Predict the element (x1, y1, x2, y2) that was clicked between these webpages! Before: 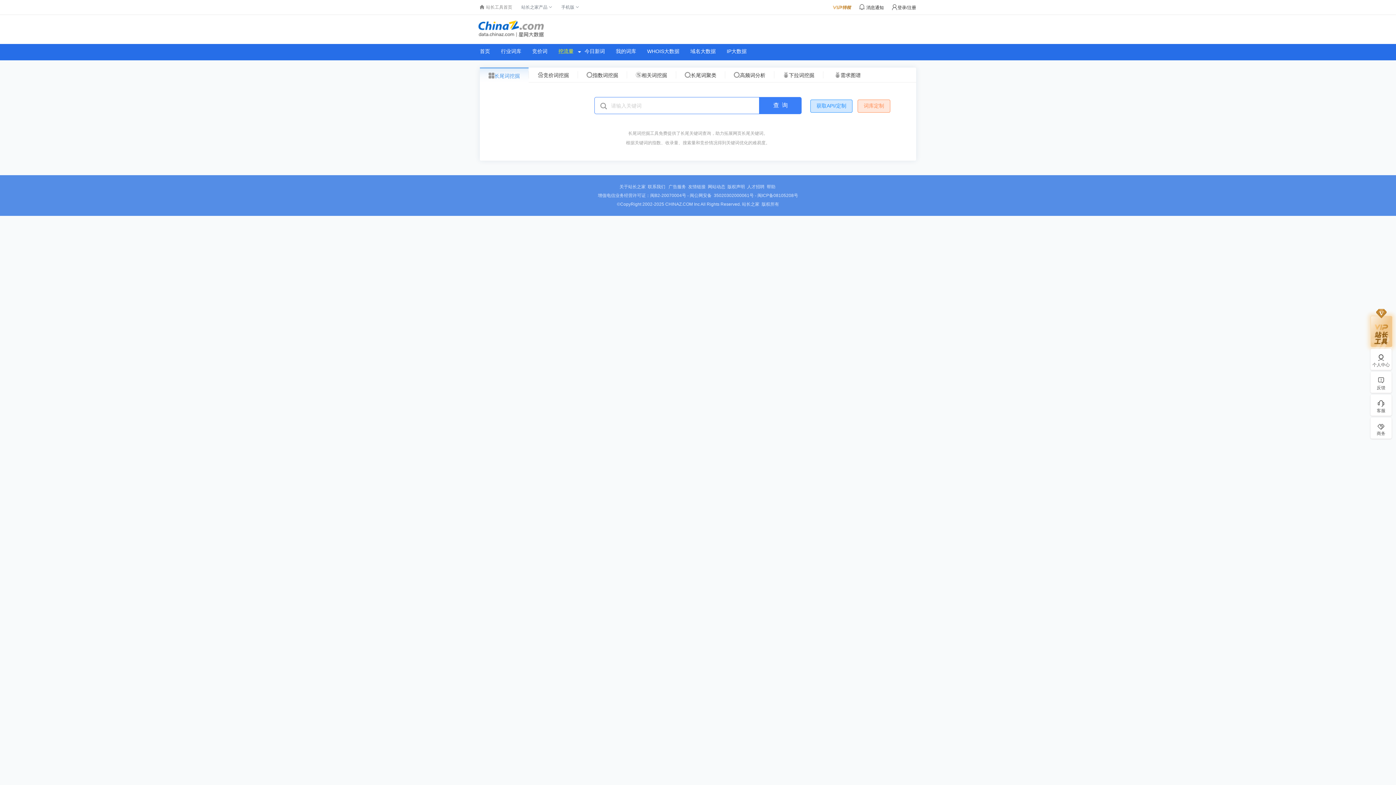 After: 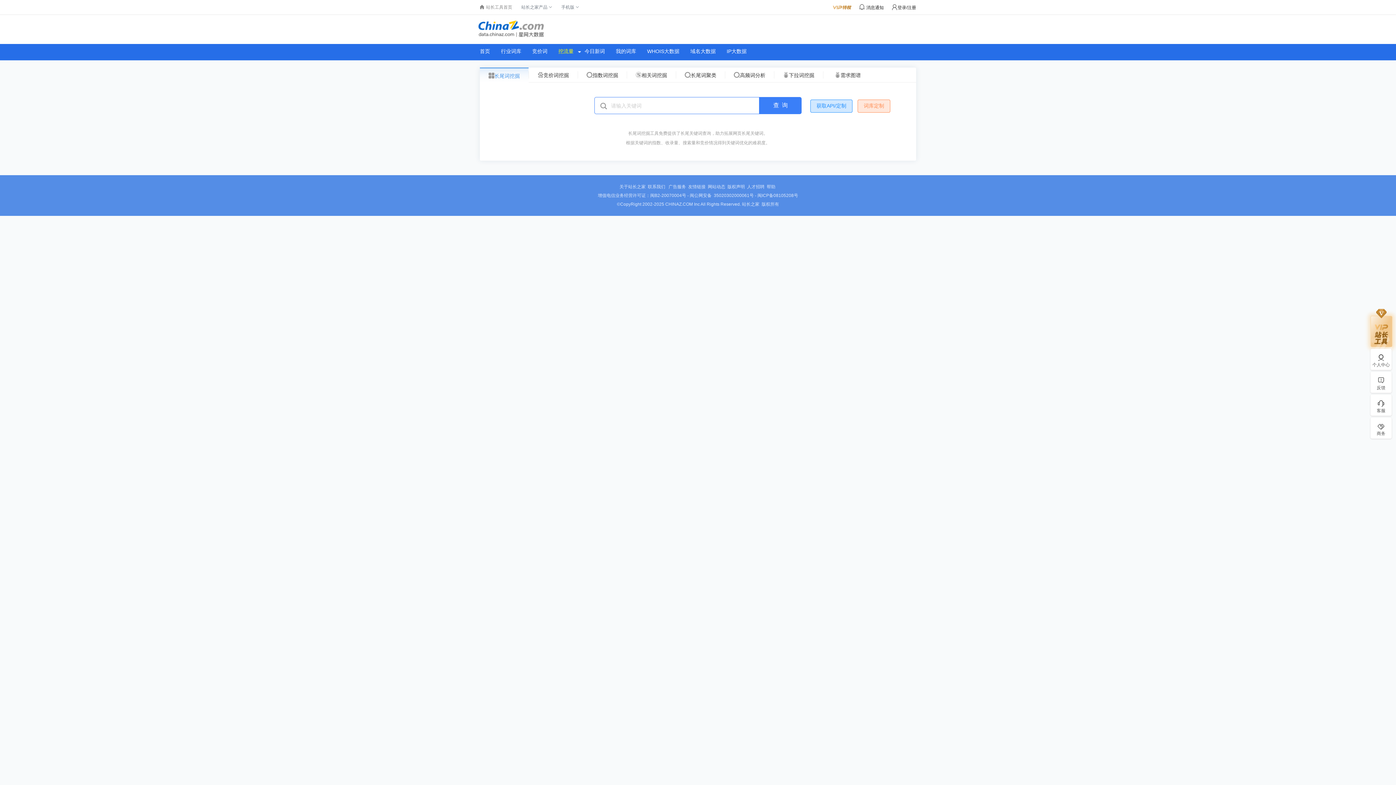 Action: label: 人才招聘 bbox: (747, 184, 764, 189)